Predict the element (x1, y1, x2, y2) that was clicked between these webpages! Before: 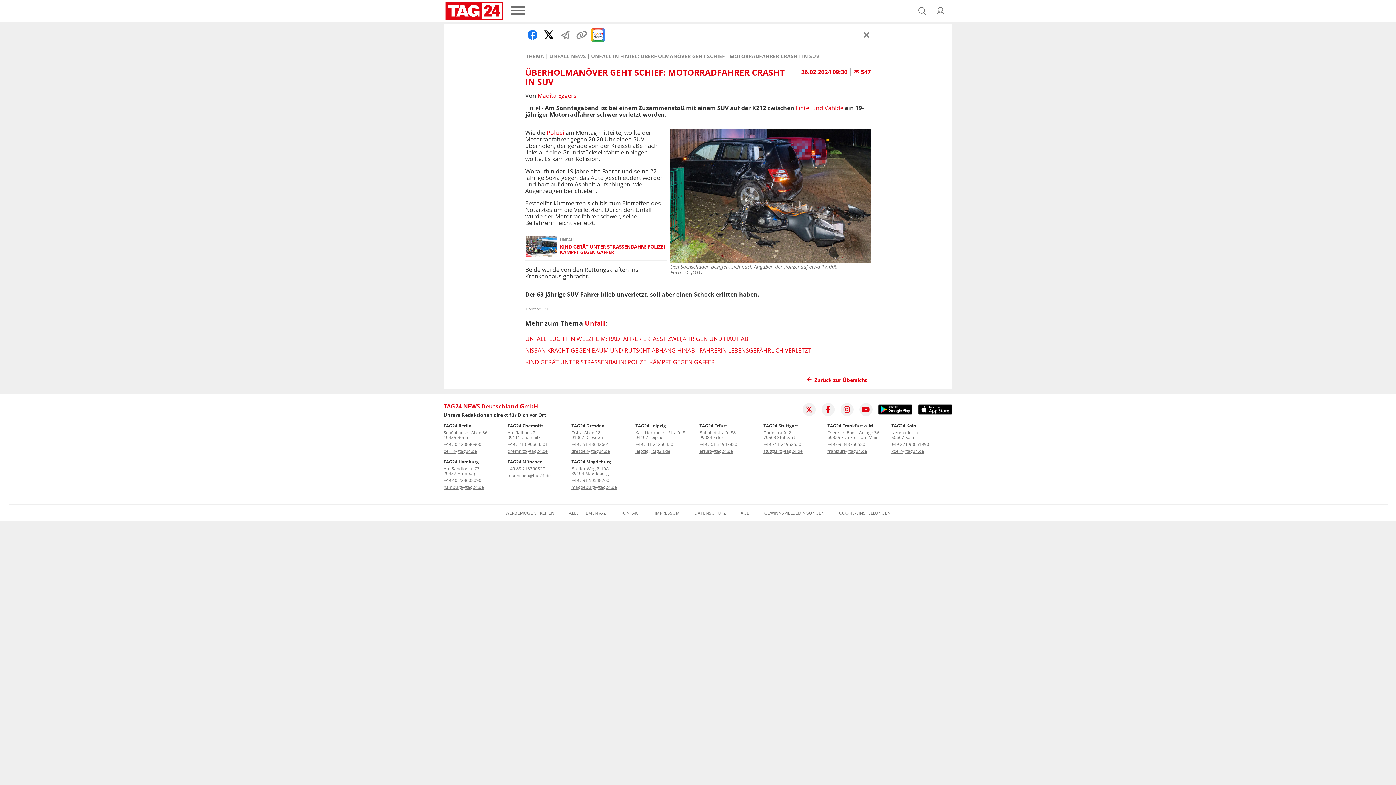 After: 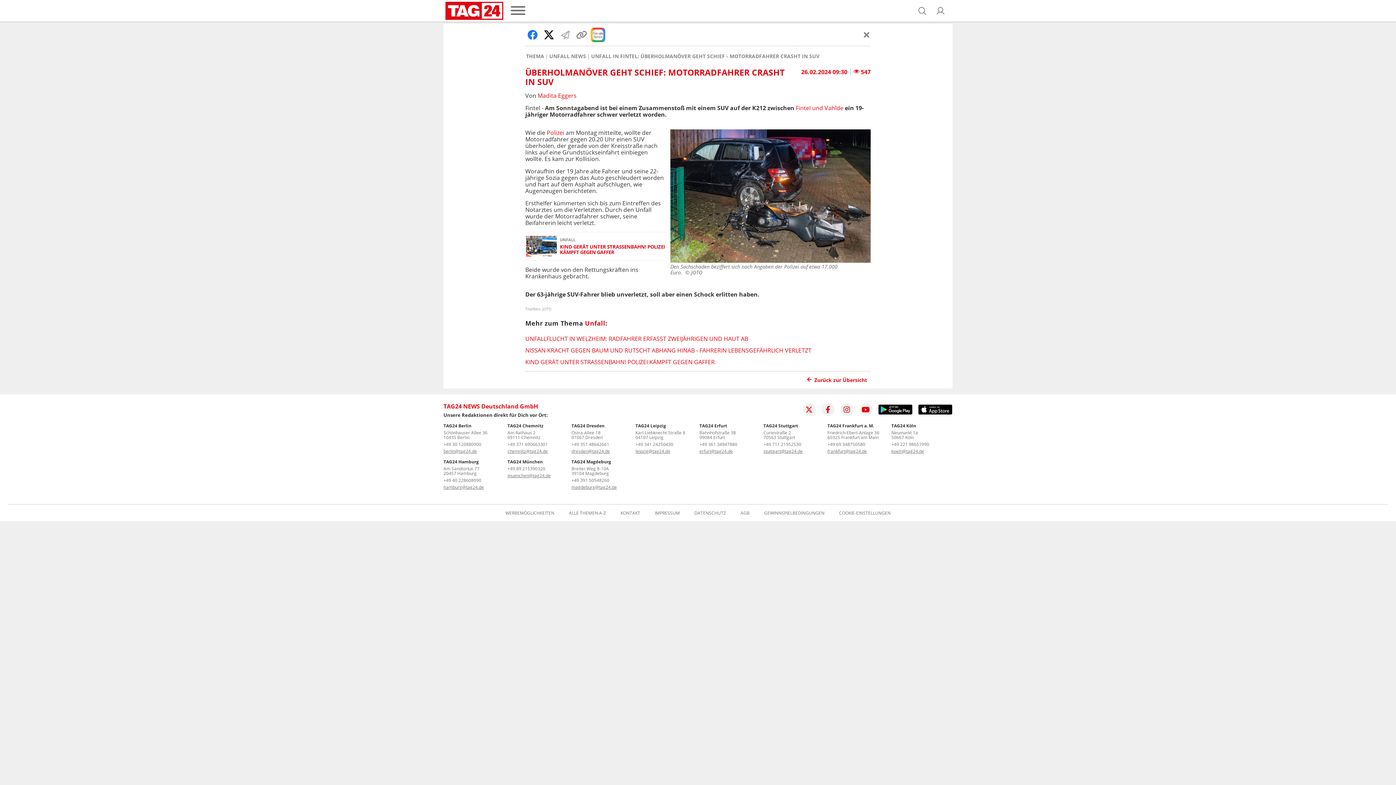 Action: bbox: (558, 27, 572, 42)